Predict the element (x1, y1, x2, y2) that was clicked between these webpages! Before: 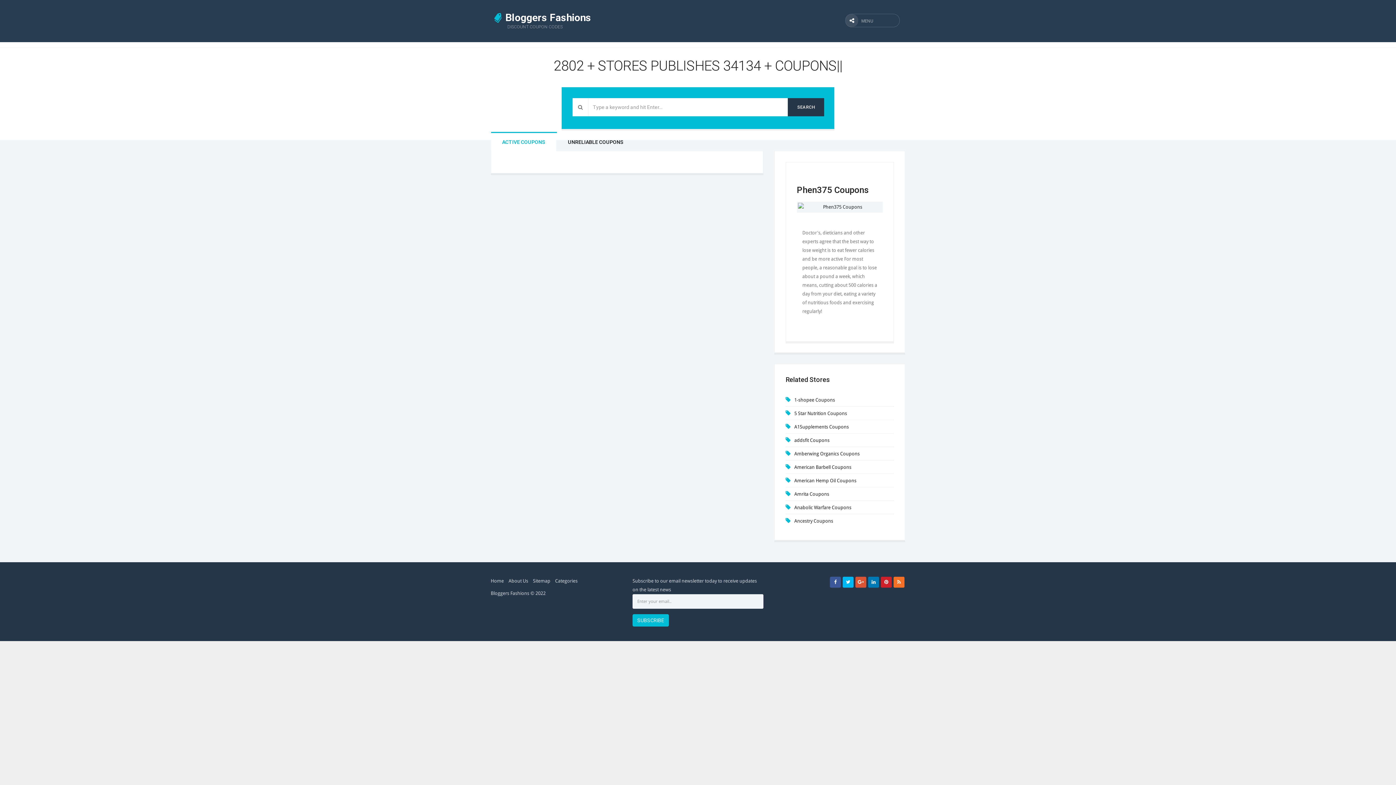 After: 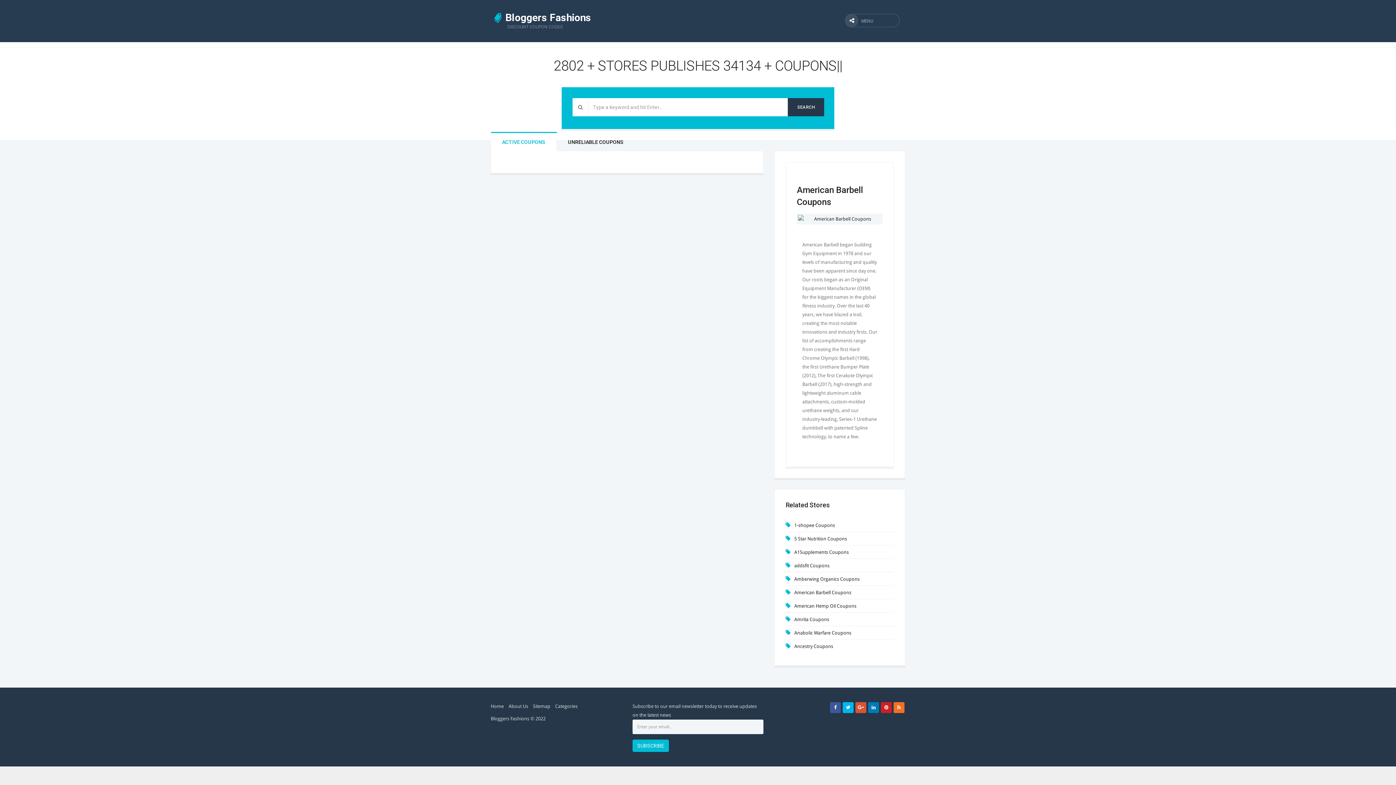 Action: bbox: (794, 464, 851, 470) label: American Barbell Coupons